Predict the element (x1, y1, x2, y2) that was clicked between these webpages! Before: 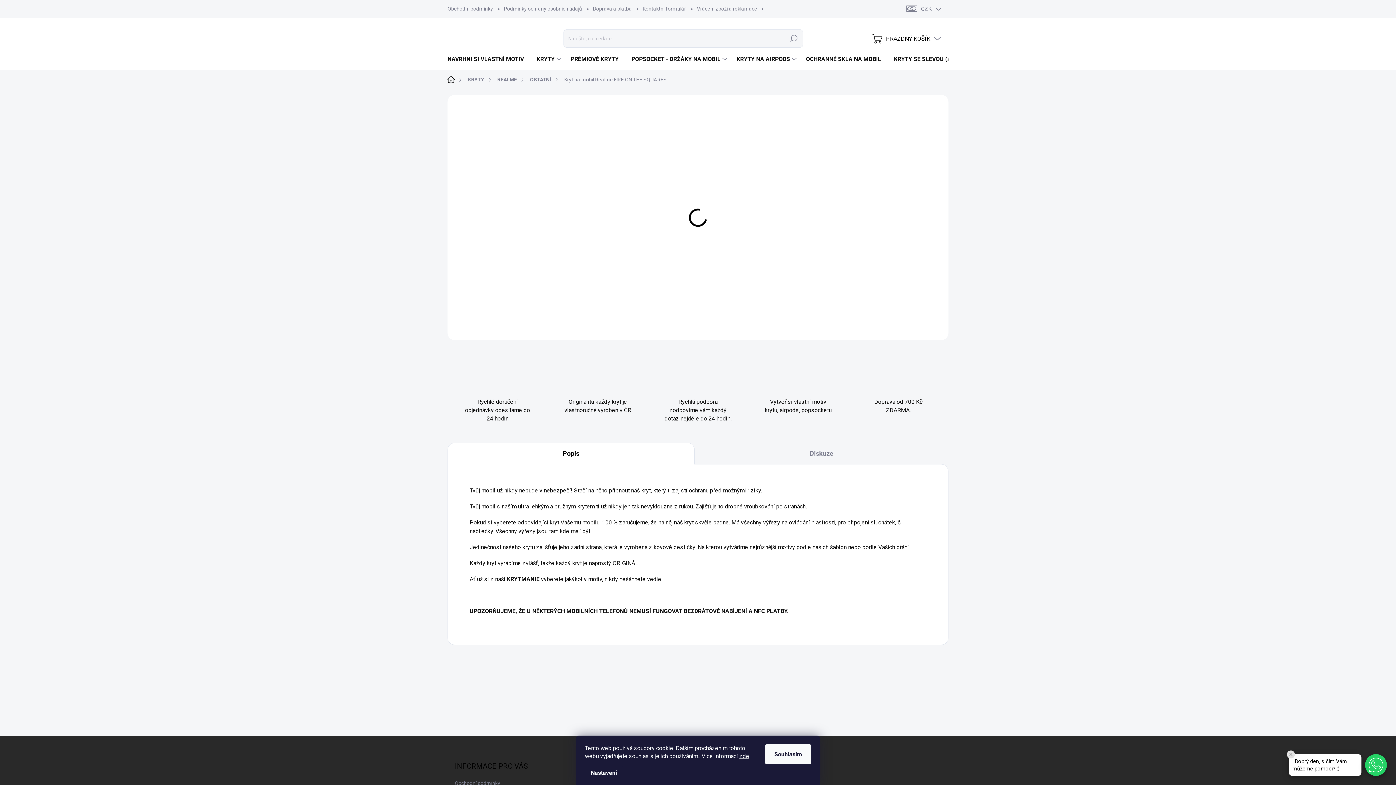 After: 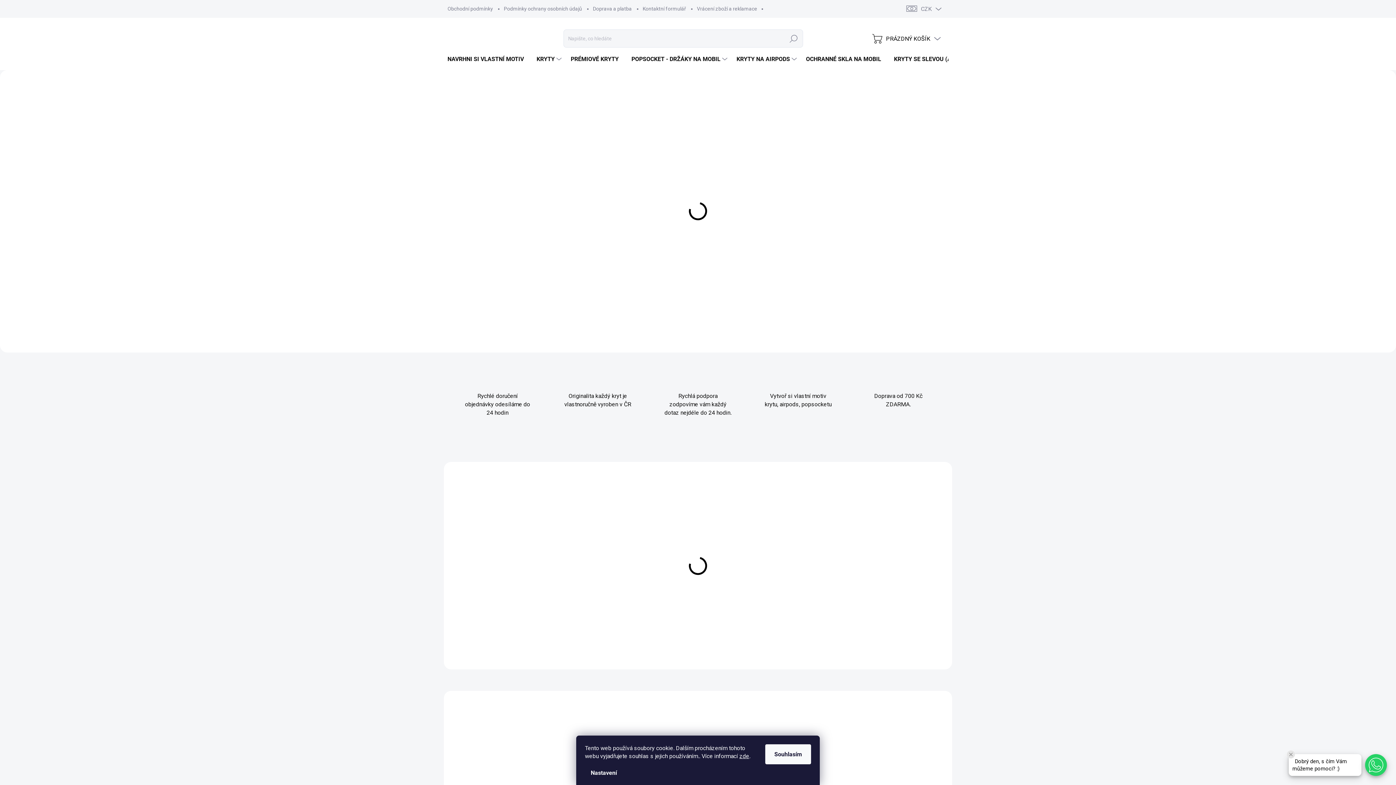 Action: bbox: (648, 358, 748, 422) label: Rychlá podpora zodpovíme vám každý dotaz nejdéle do 24 hodin.